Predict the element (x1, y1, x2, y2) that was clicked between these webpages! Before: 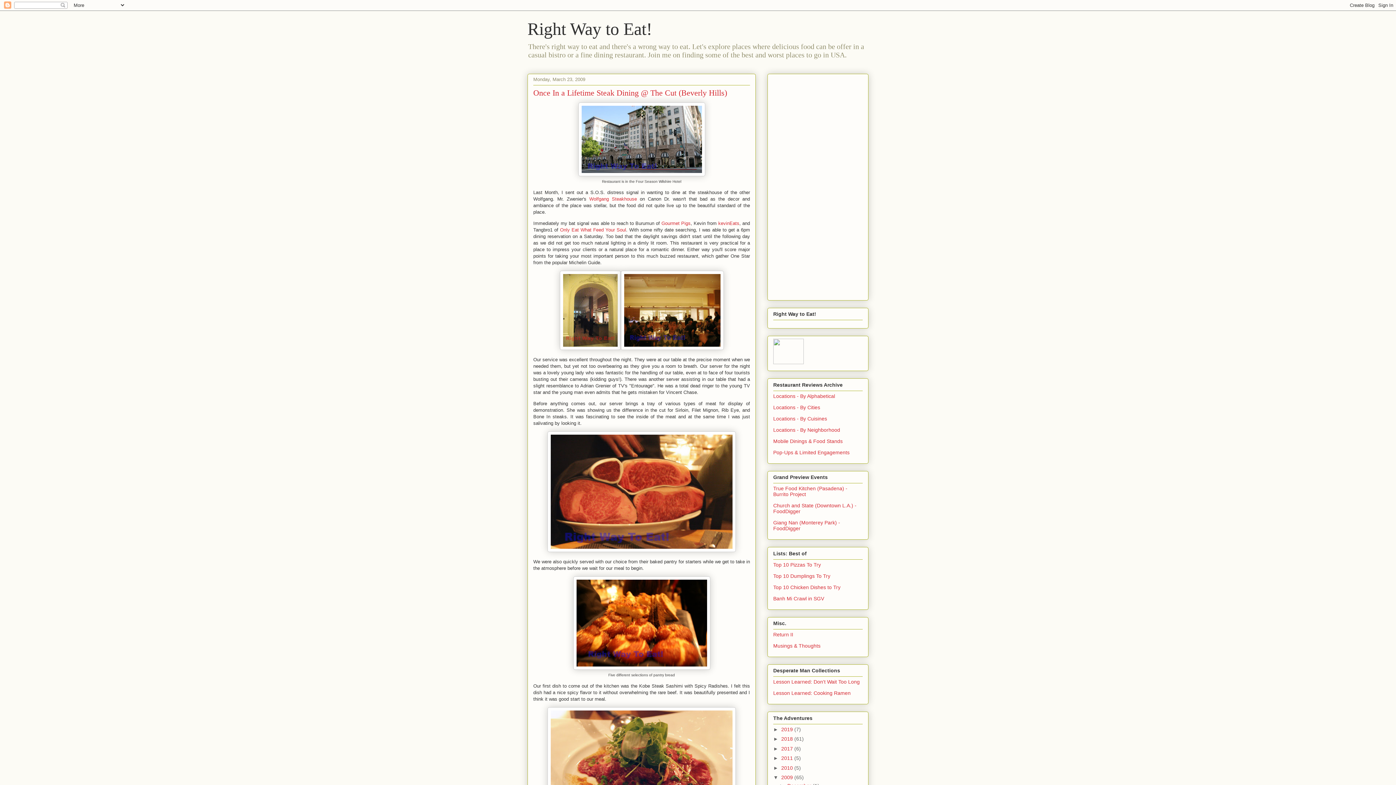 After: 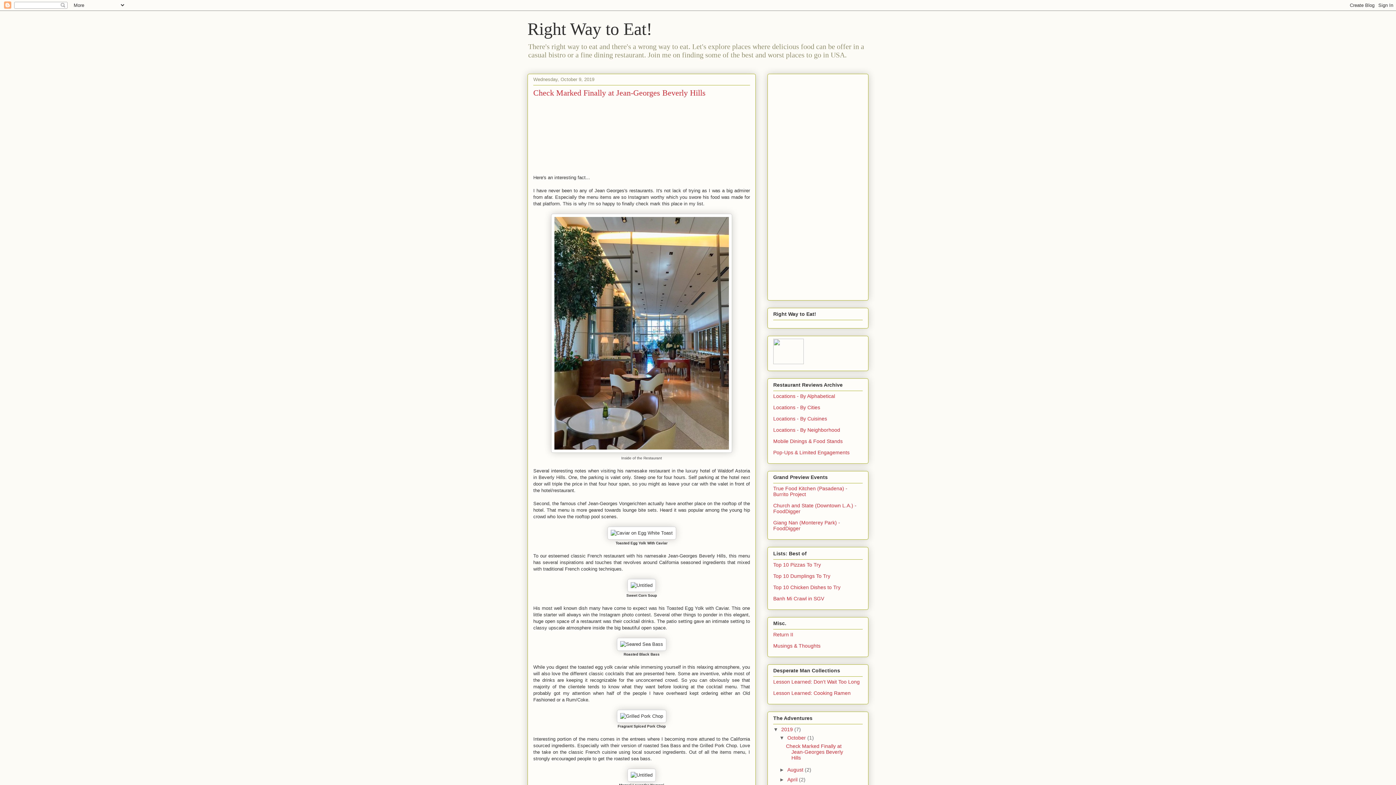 Action: bbox: (527, 19, 652, 38) label: Right Way to Eat!